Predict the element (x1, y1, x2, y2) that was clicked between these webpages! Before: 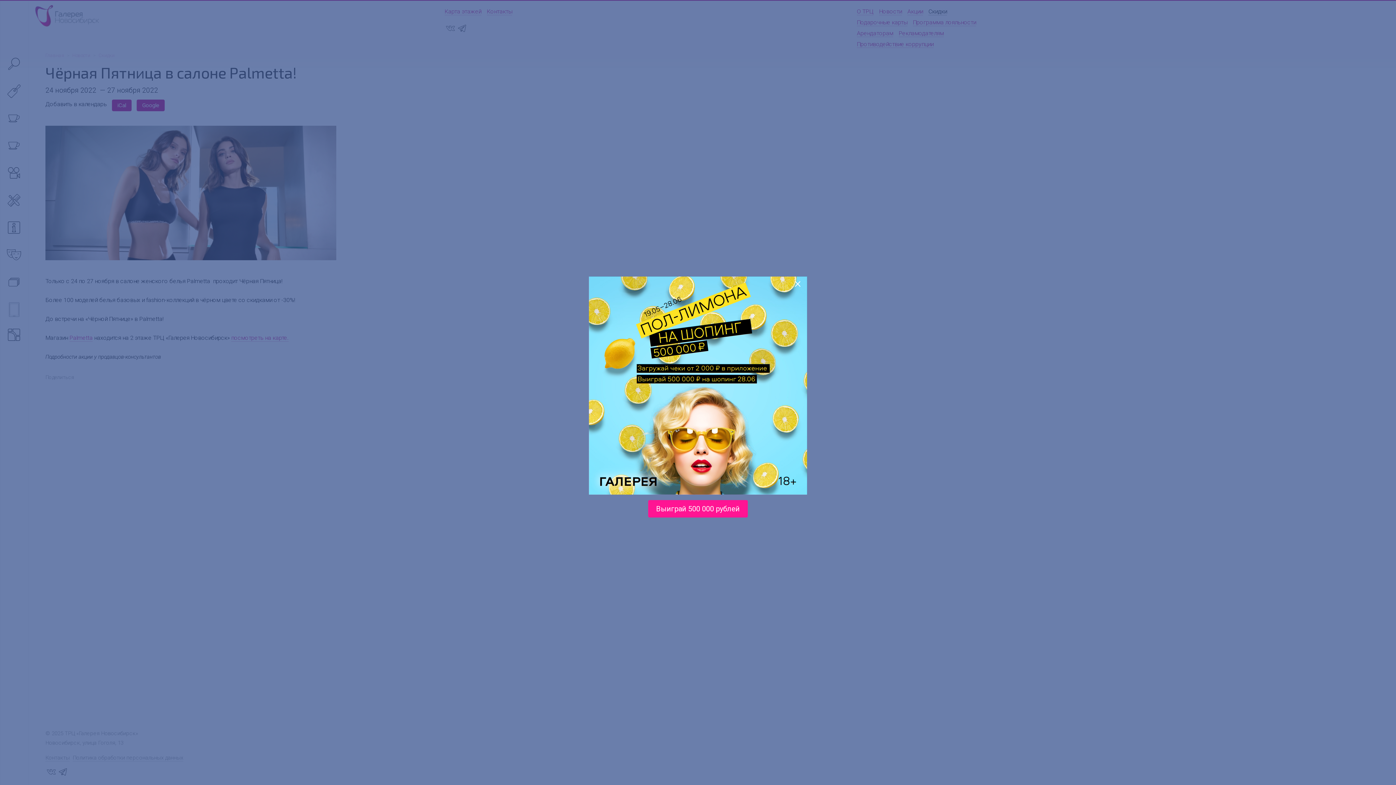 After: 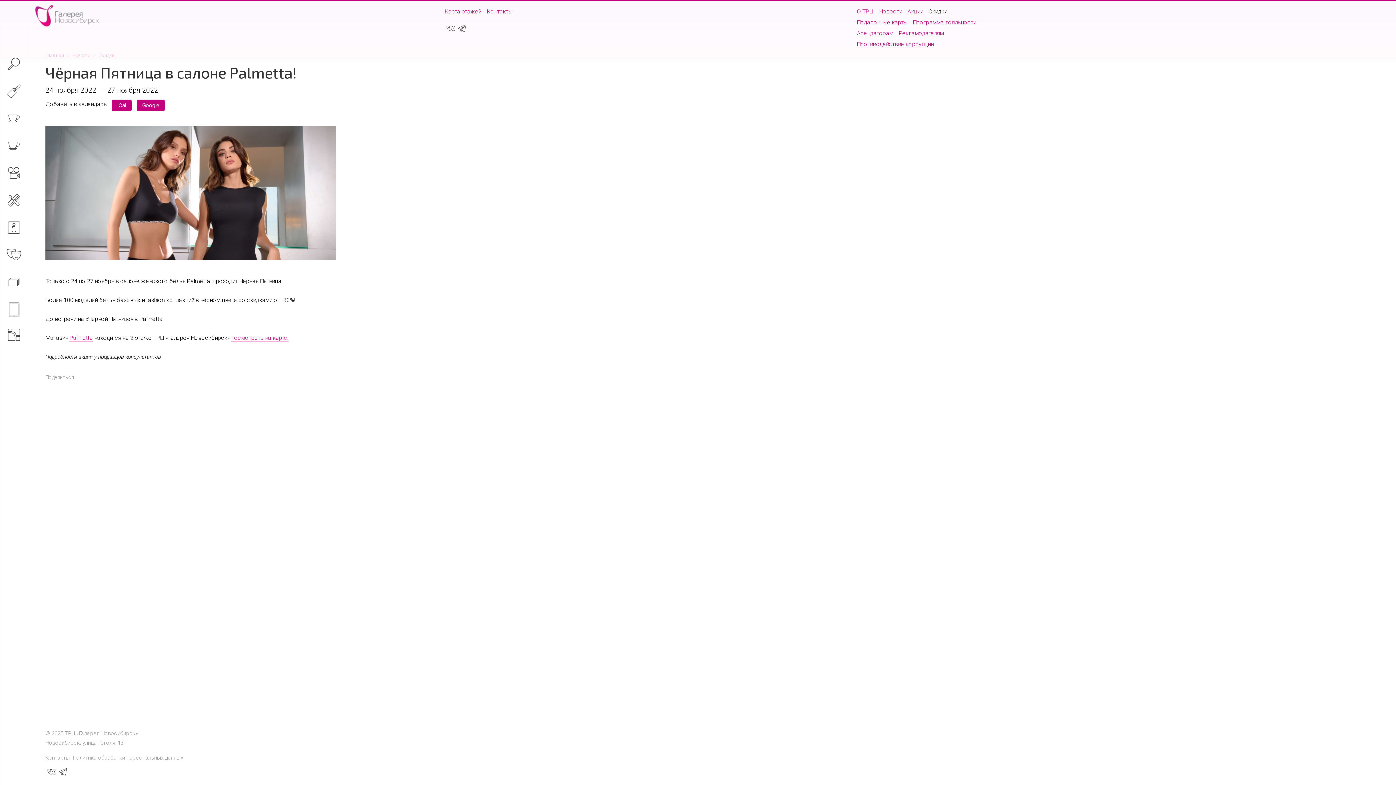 Action: label: × bbox: (794, 276, 801, 289)